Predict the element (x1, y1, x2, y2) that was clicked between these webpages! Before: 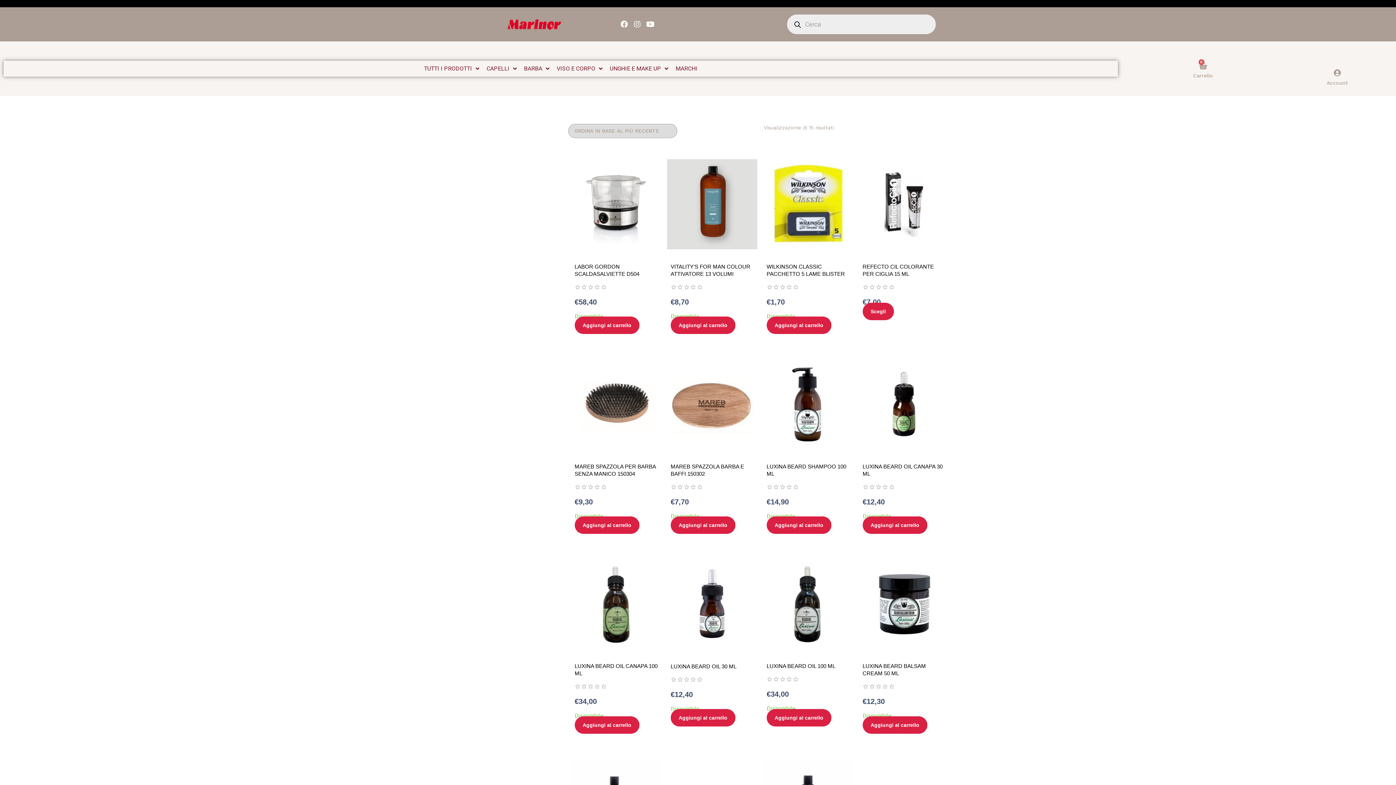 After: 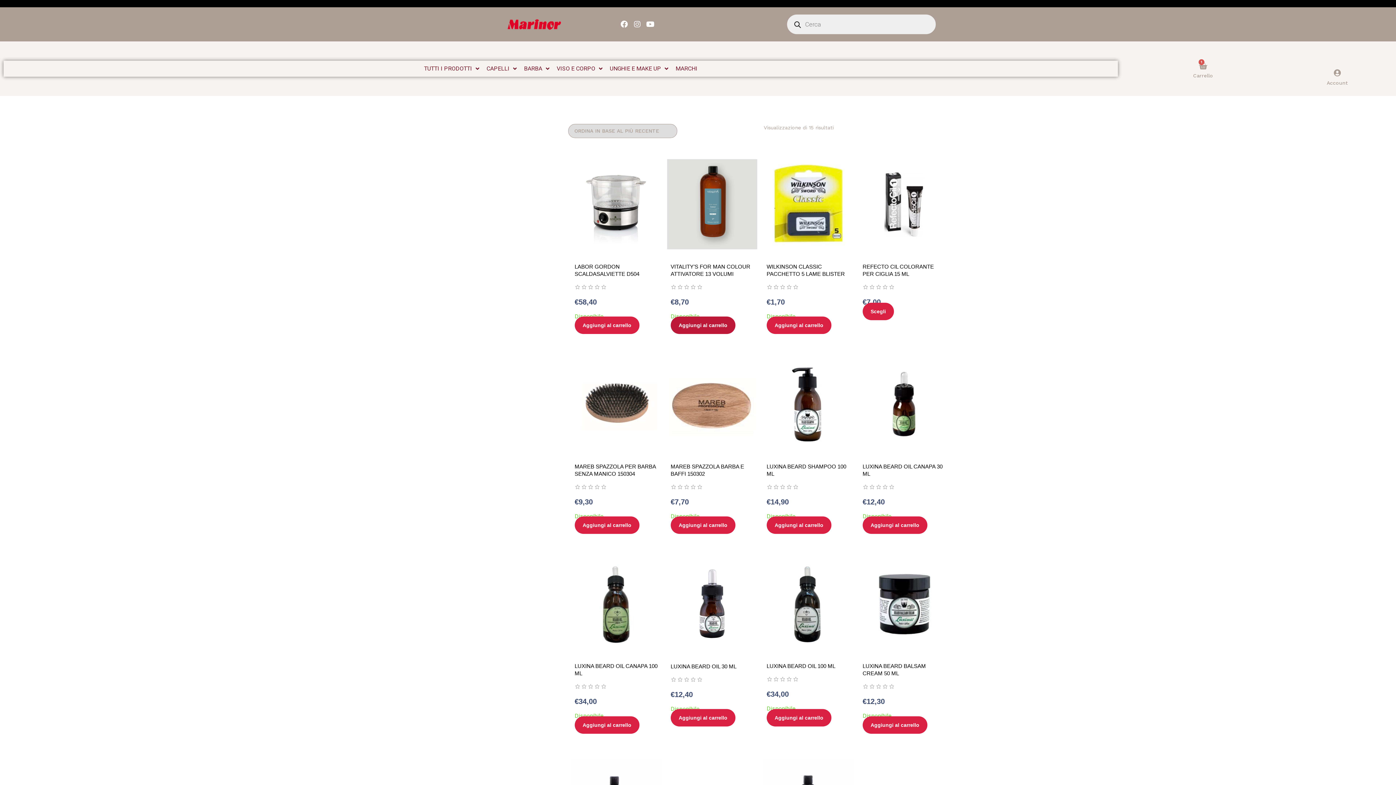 Action: bbox: (670, 316, 735, 334) label: Aggiungi al carrello: "VITALITY'S FOR MAN COLOUR ATTIVATORE 13 VOLUMI"